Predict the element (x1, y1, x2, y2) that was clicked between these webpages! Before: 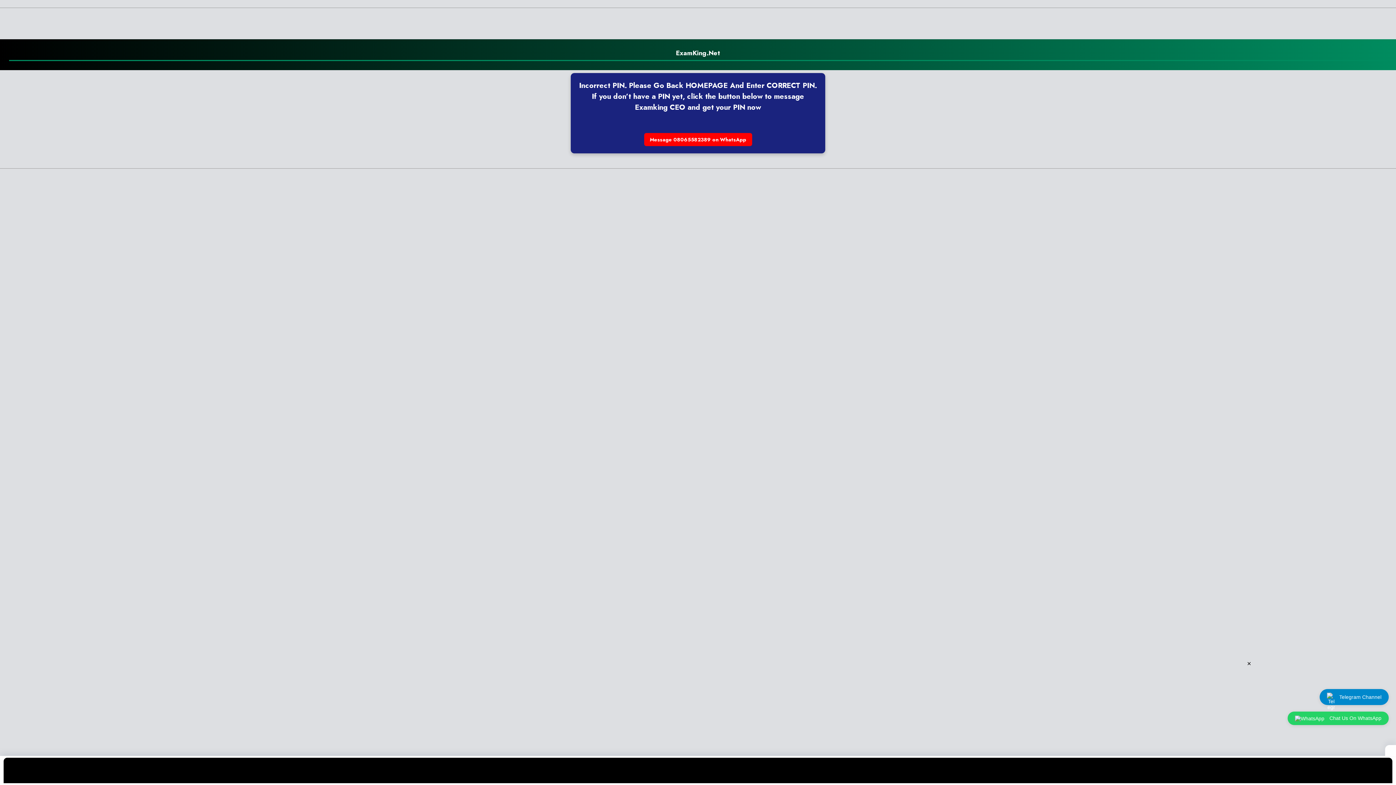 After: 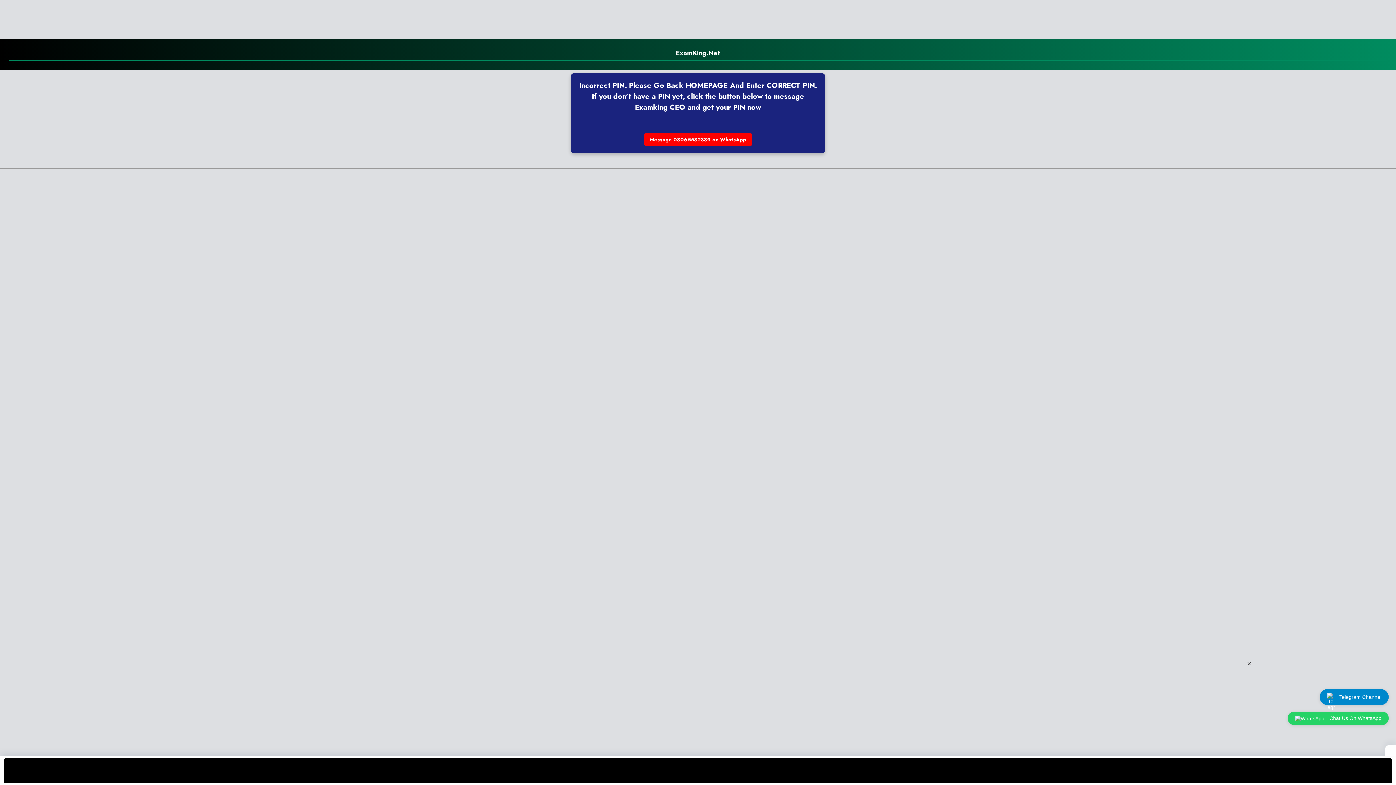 Action: bbox: (644, 133, 752, 146) label: Message 08065582389 on WhatsApp